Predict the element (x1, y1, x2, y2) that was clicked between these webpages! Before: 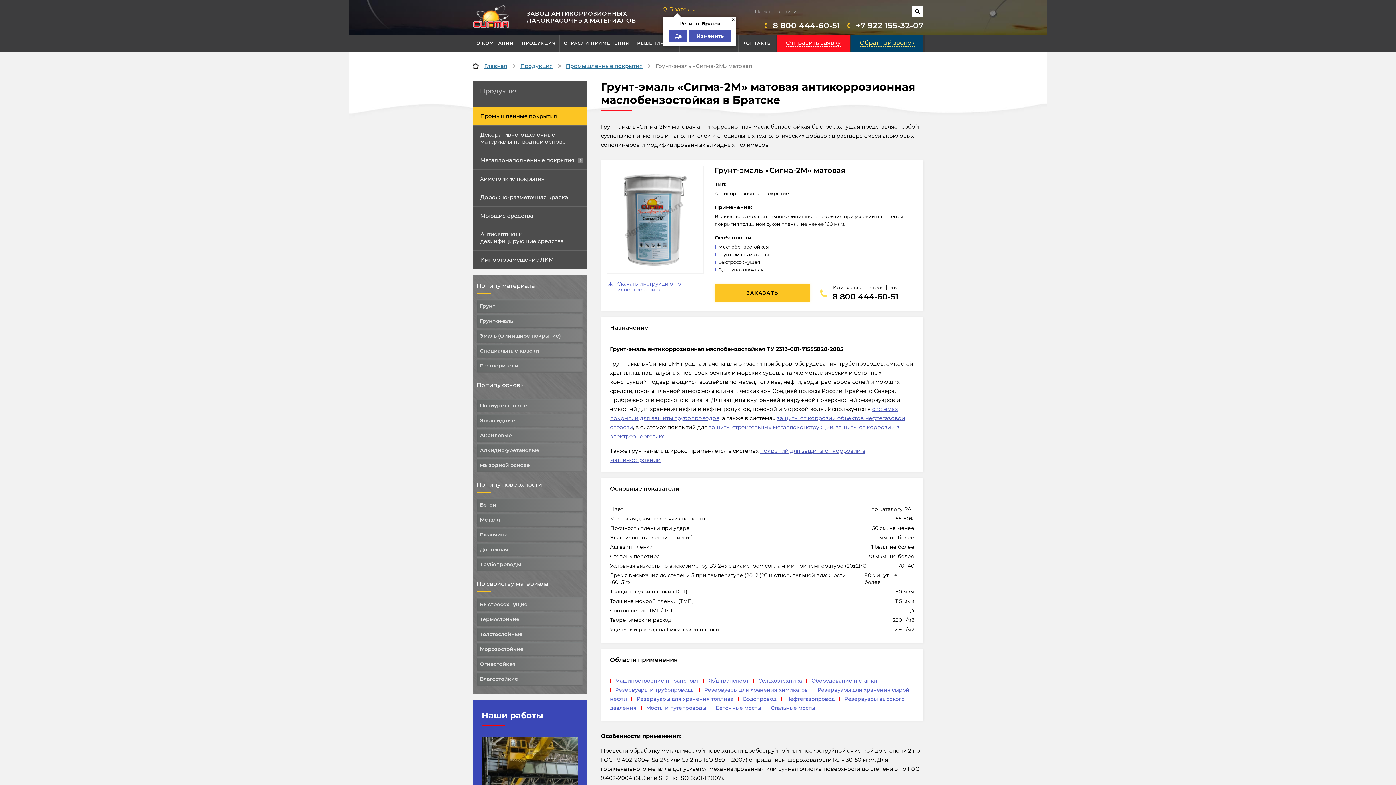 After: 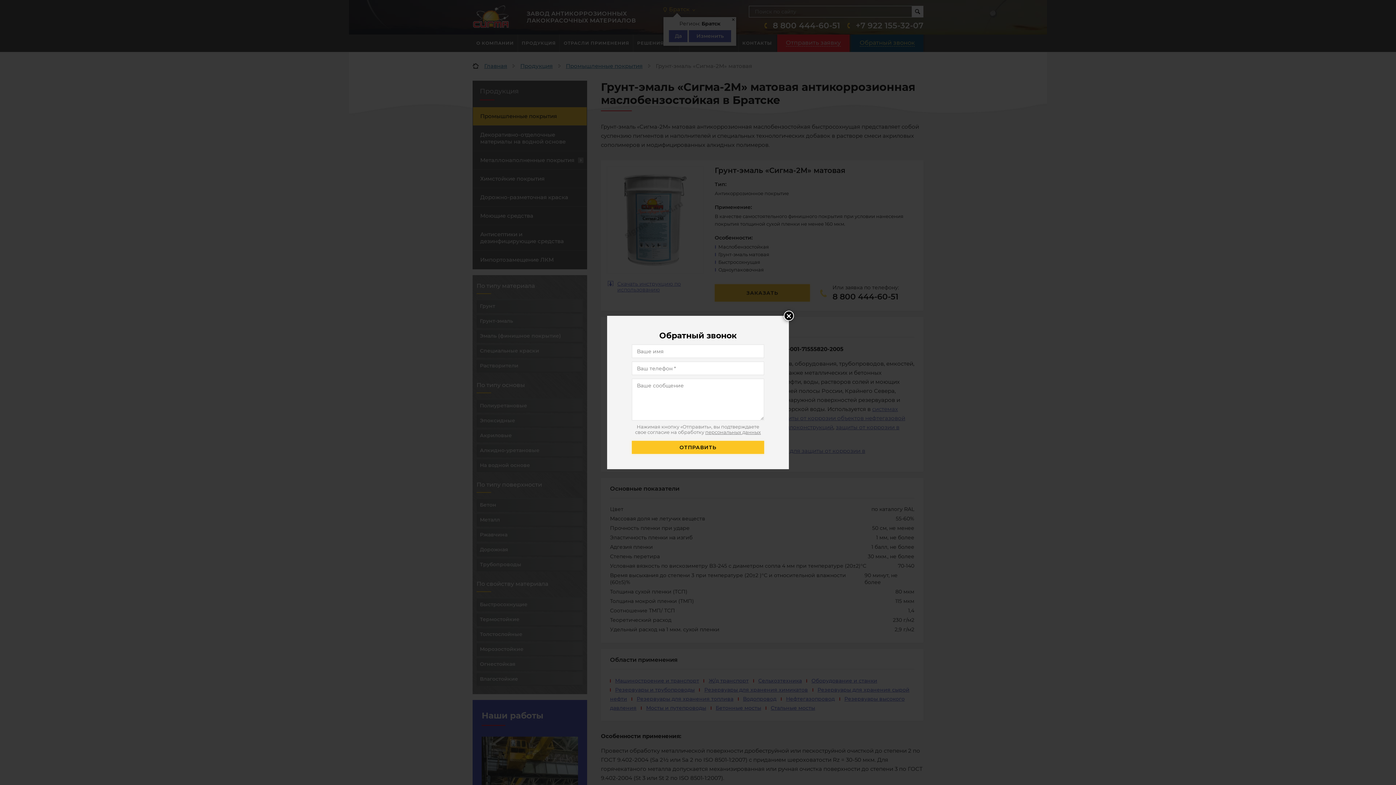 Action: bbox: (859, 39, 914, 46) label: Обратный звонок